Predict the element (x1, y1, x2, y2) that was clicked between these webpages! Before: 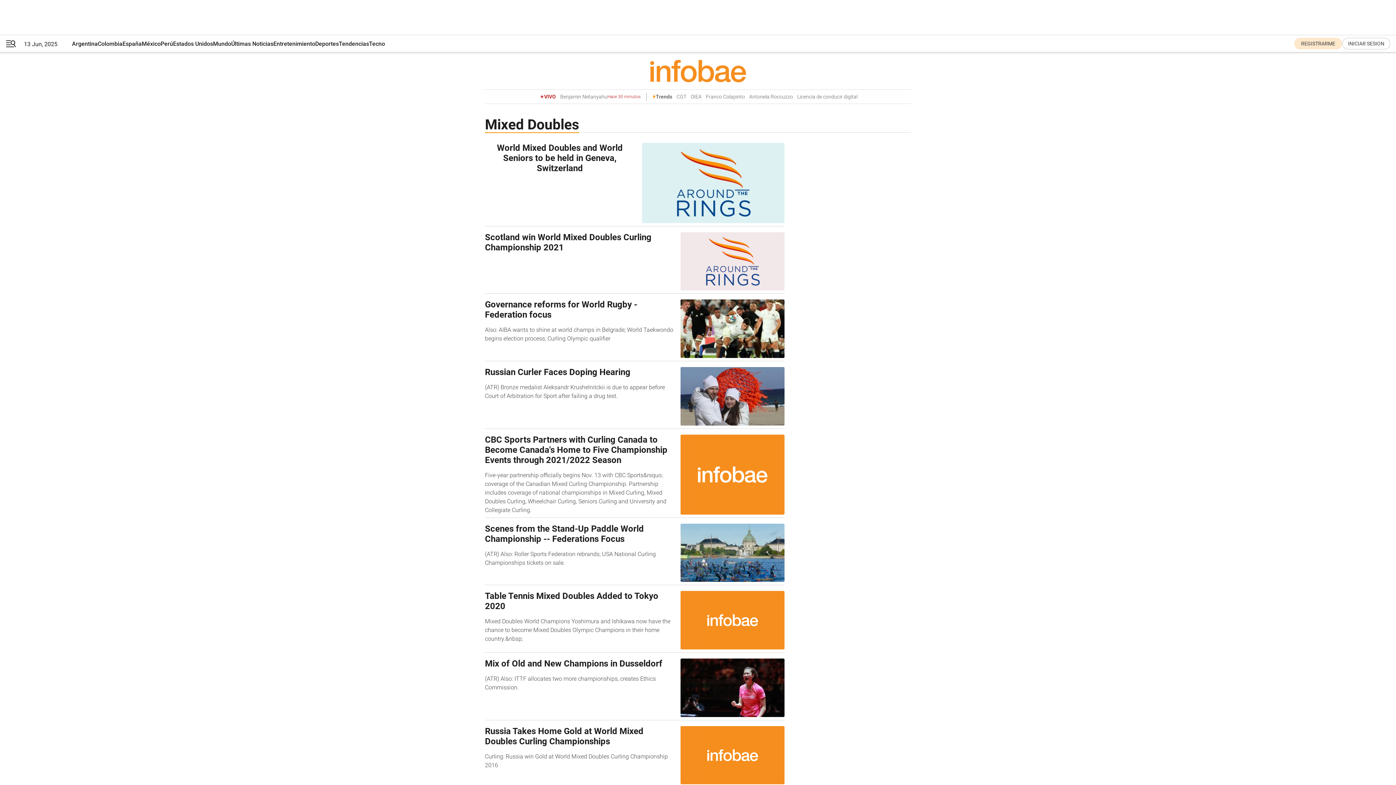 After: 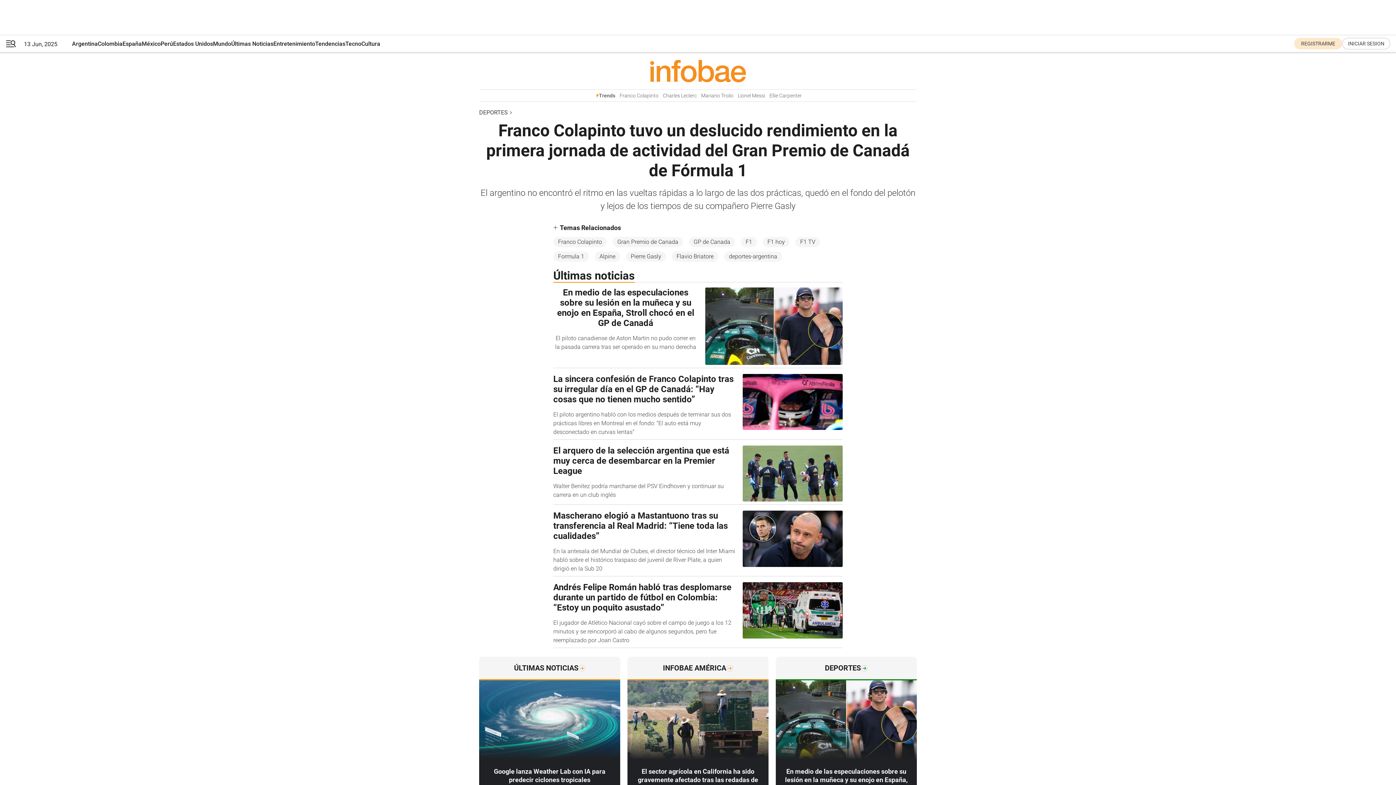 Action: bbox: (706, 93, 745, 99) label: Franco Colapinto